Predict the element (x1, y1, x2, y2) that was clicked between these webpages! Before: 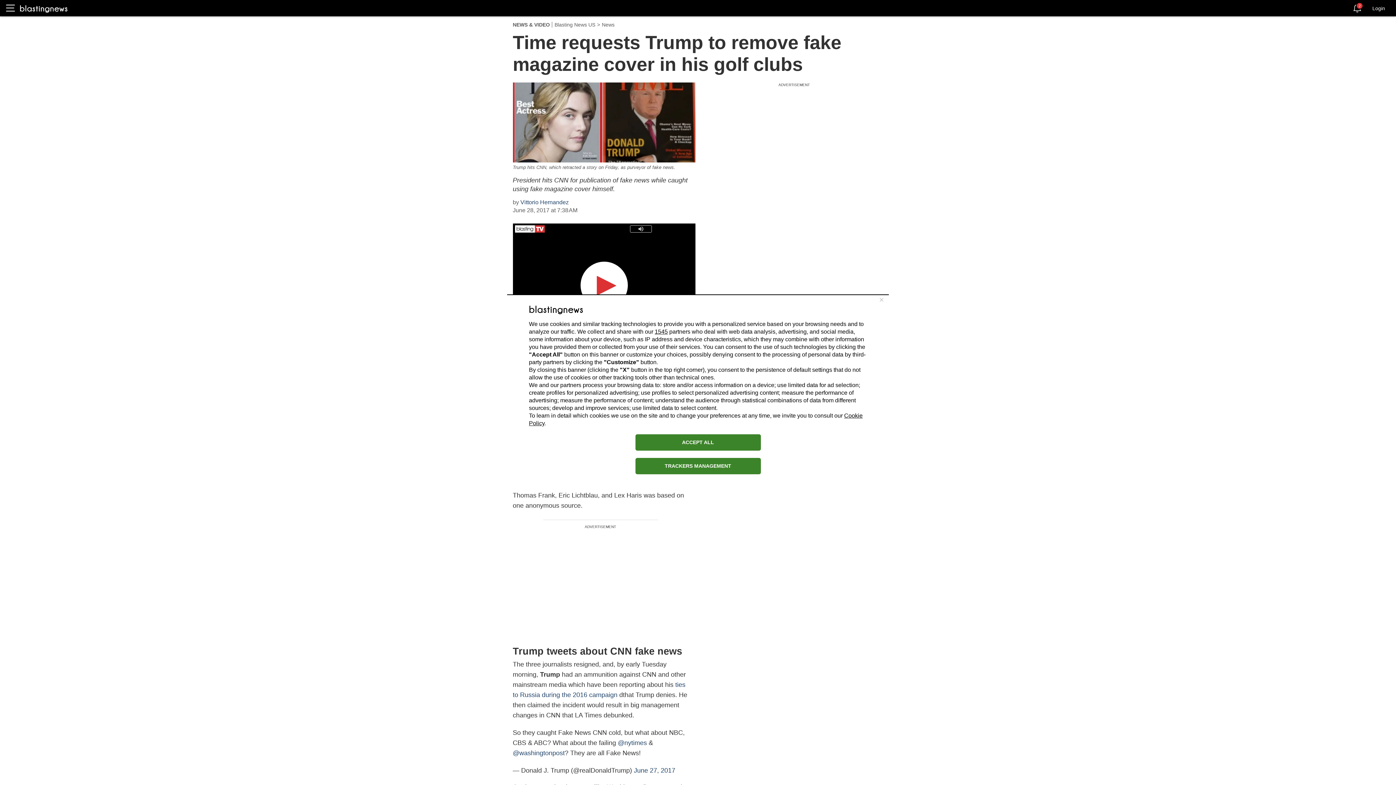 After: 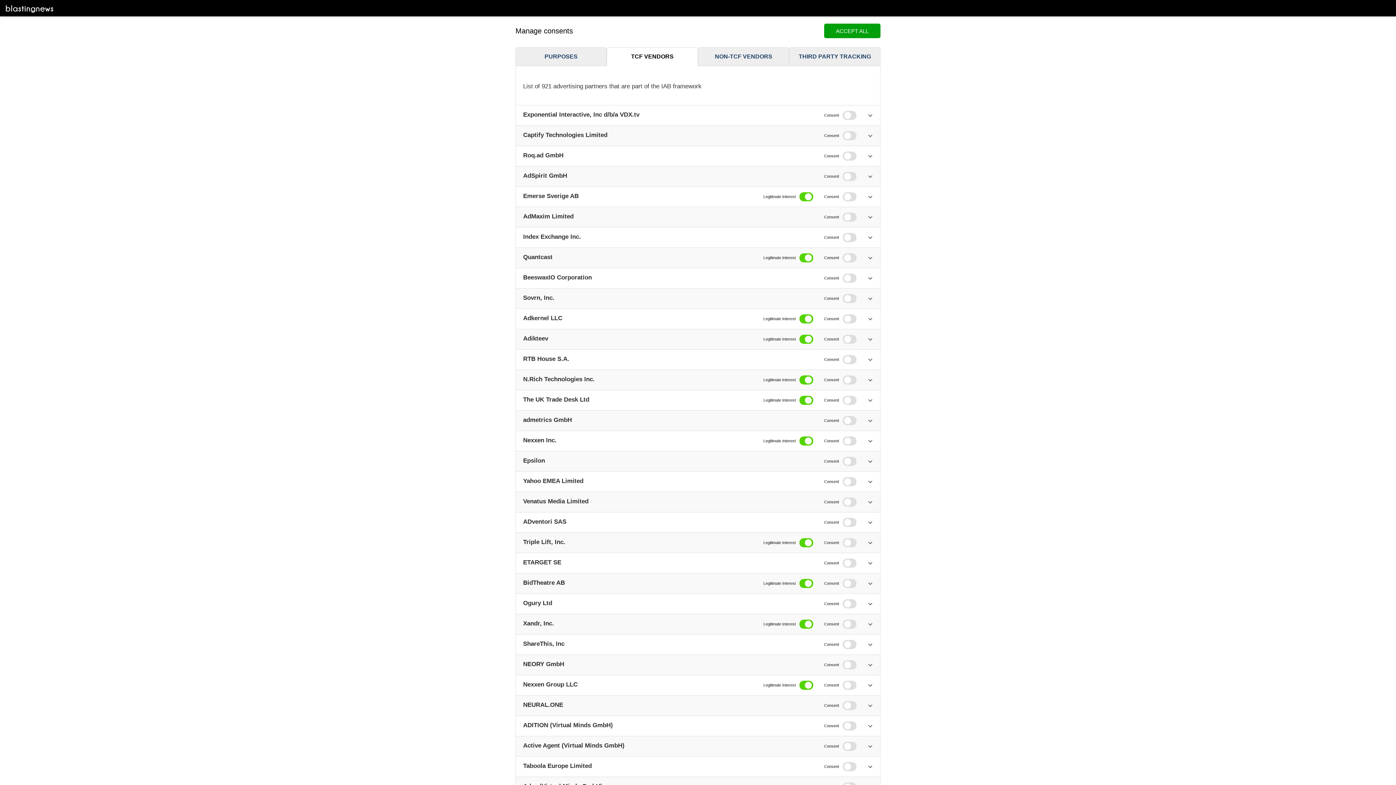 Action: label: 1545 bbox: (654, 328, 668, 334)